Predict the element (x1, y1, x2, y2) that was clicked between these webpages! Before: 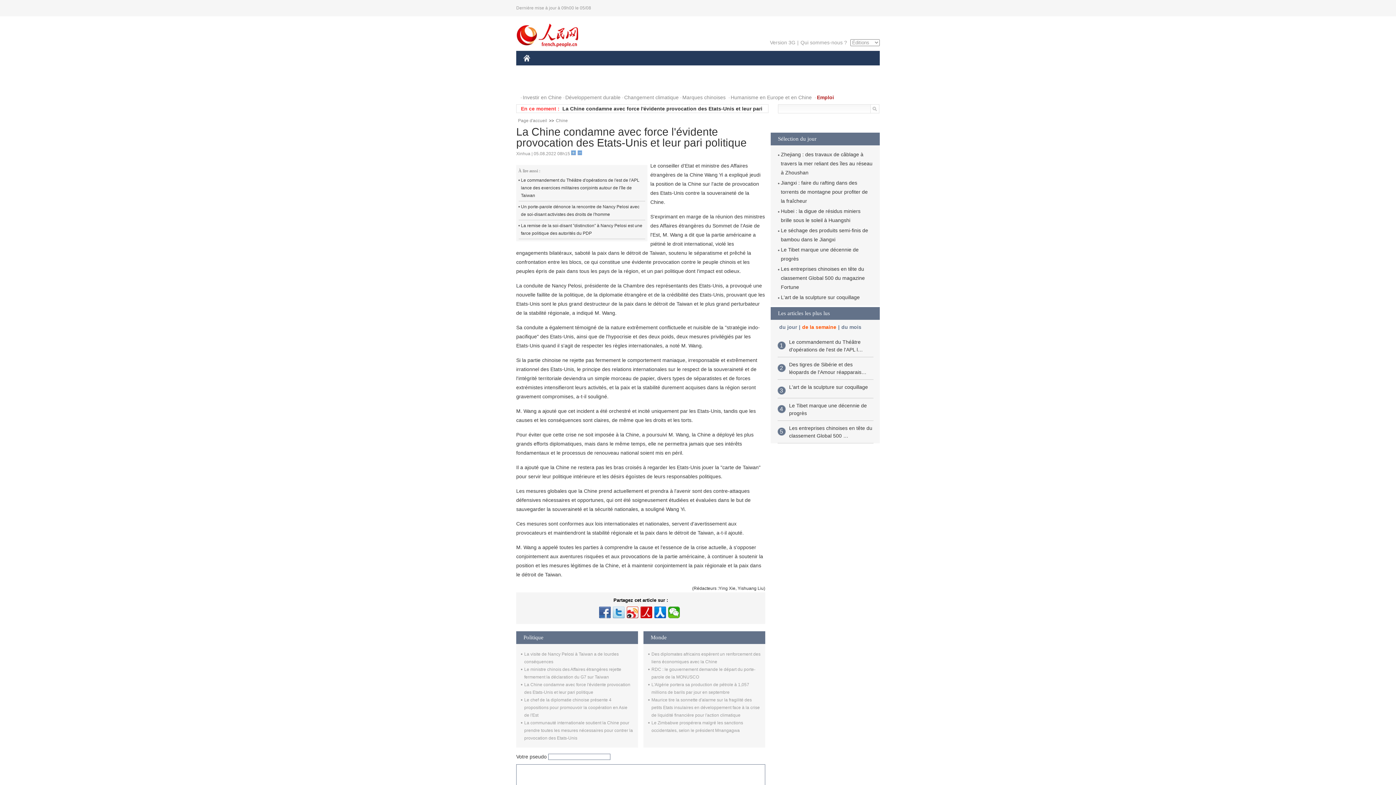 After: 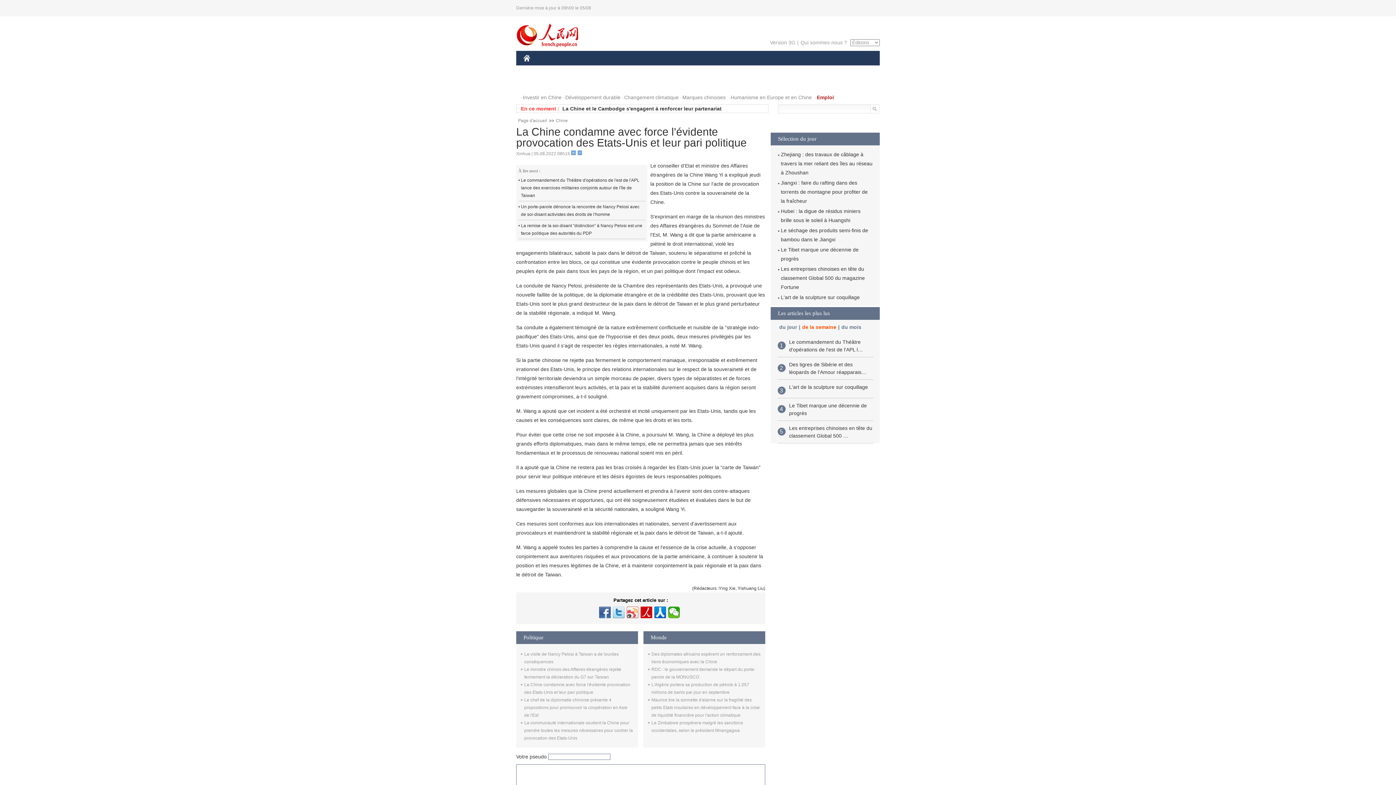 Action: bbox: (626, 606, 638, 618)